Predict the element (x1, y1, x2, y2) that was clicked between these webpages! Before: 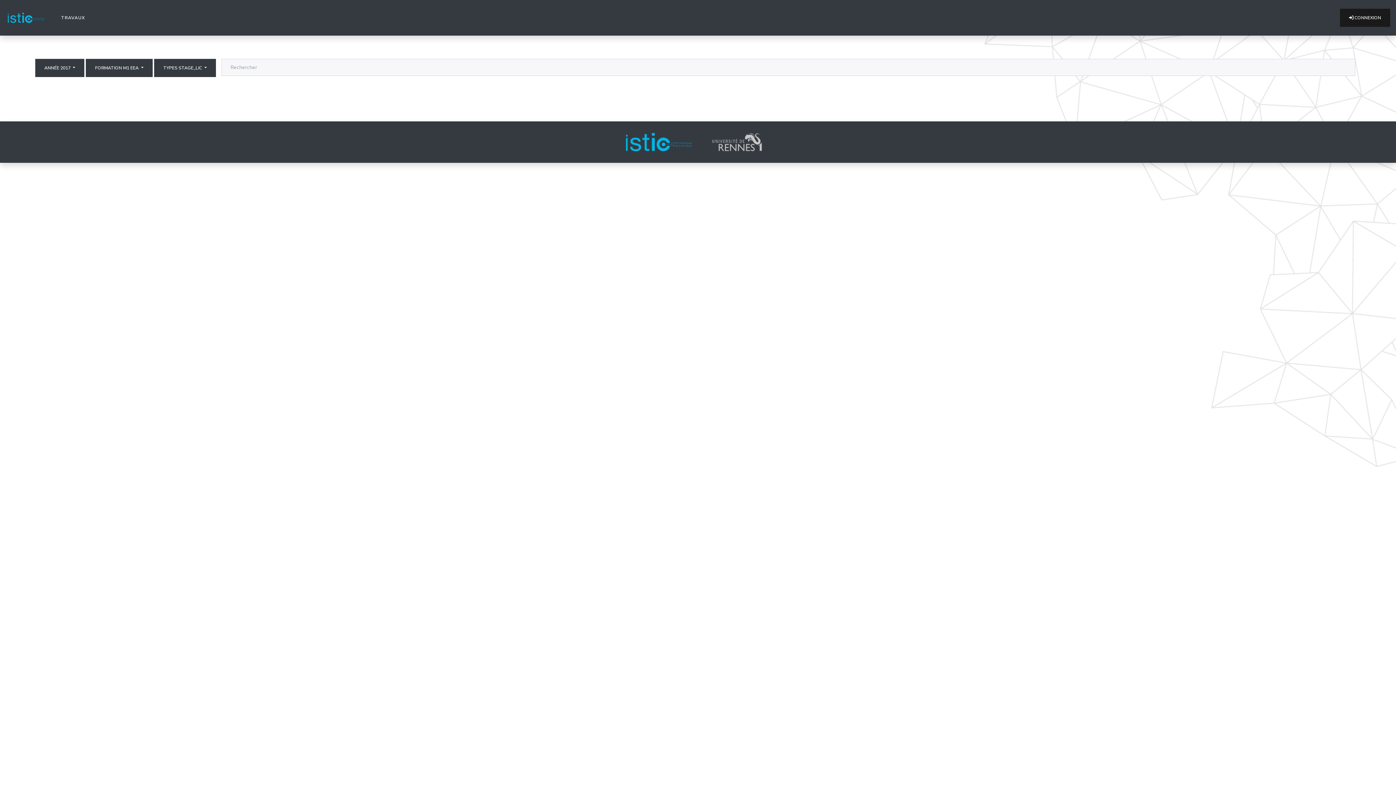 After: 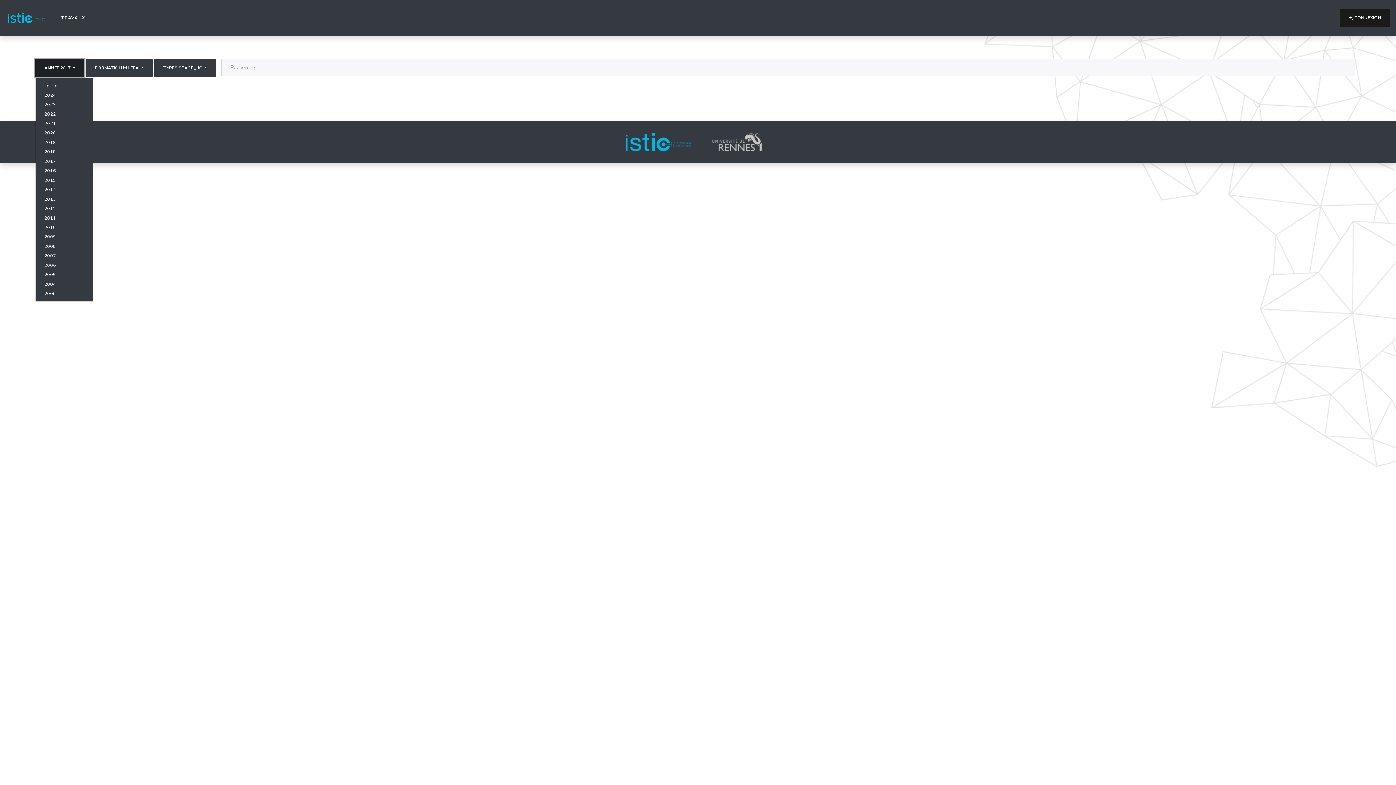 Action: bbox: (35, 58, 84, 77) label: ANNÉE 2017 